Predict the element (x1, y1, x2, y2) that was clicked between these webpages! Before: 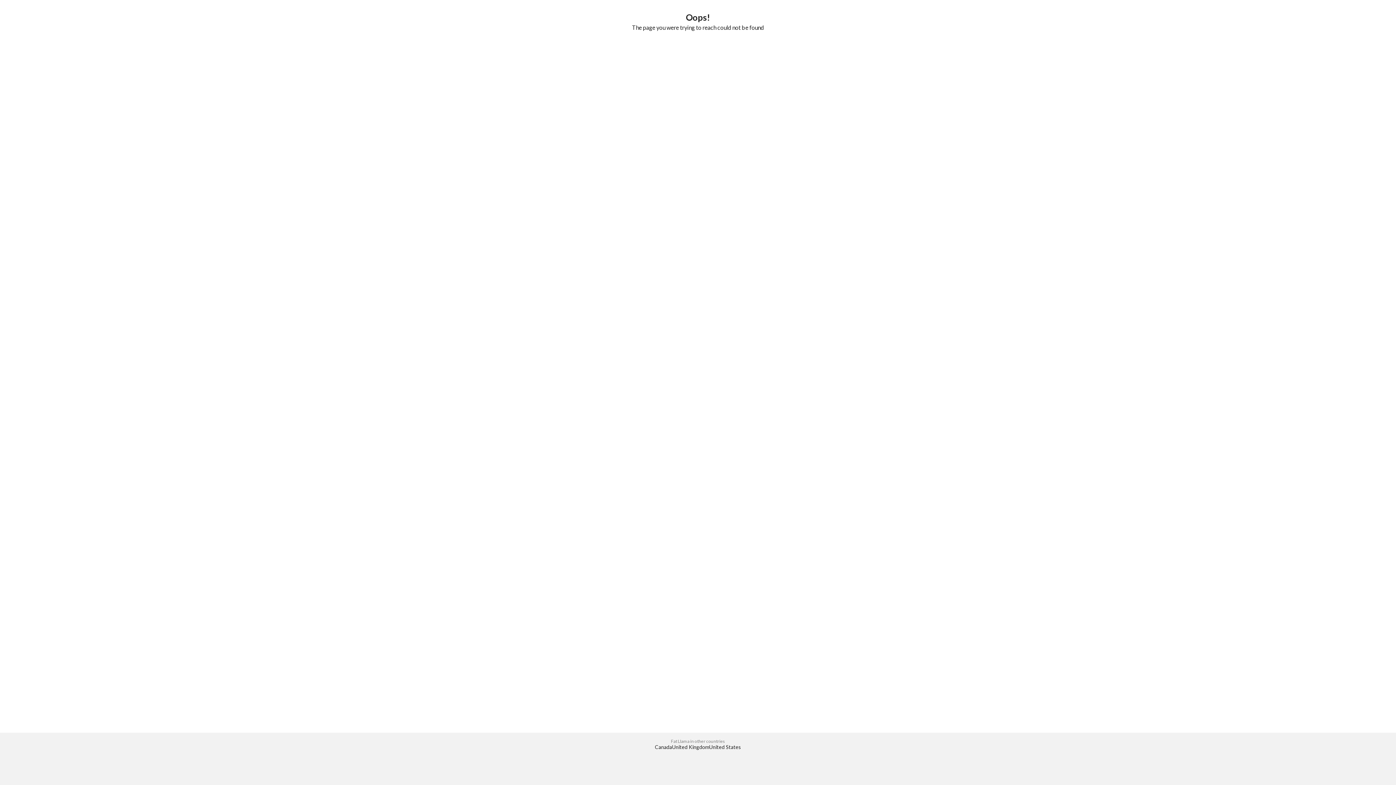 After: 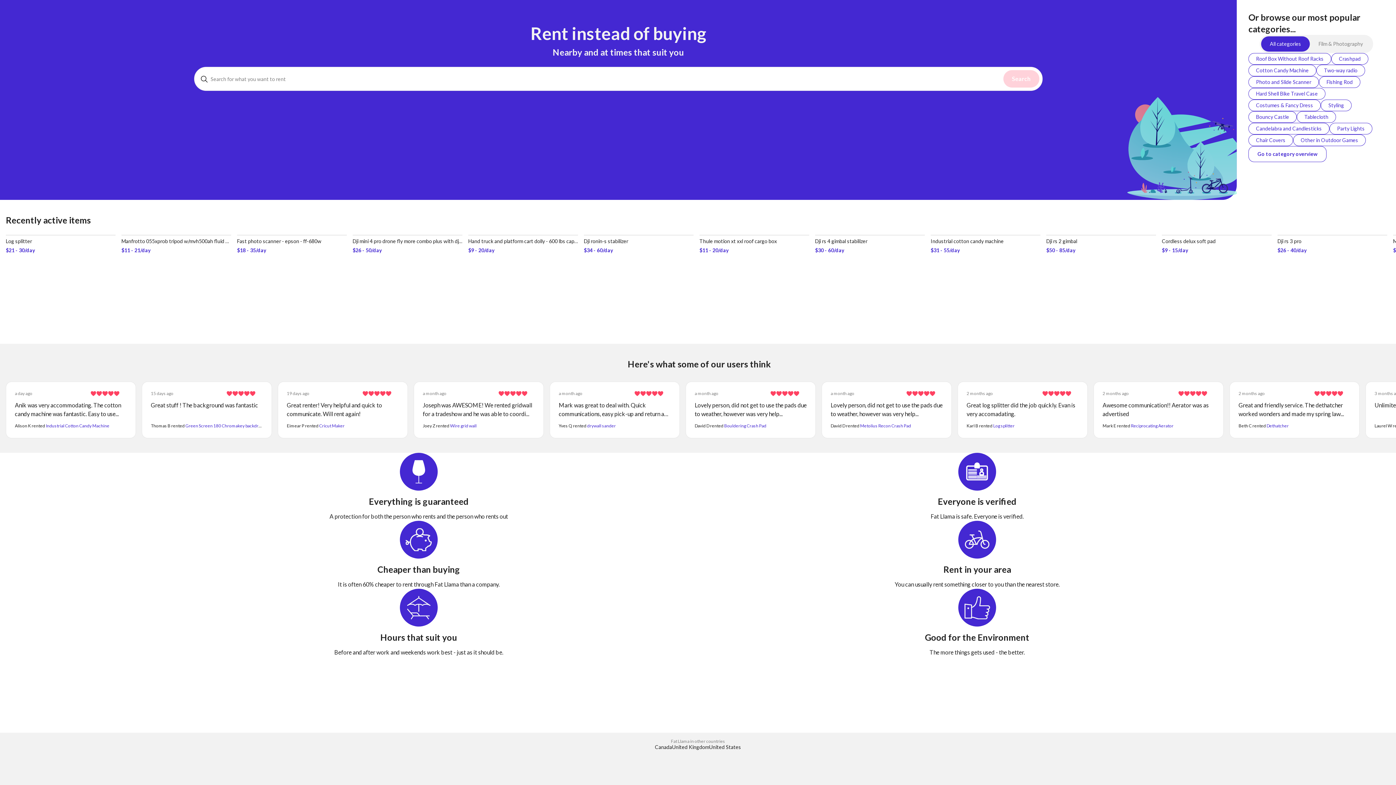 Action: bbox: (655, 744, 672, 750) label: Canada